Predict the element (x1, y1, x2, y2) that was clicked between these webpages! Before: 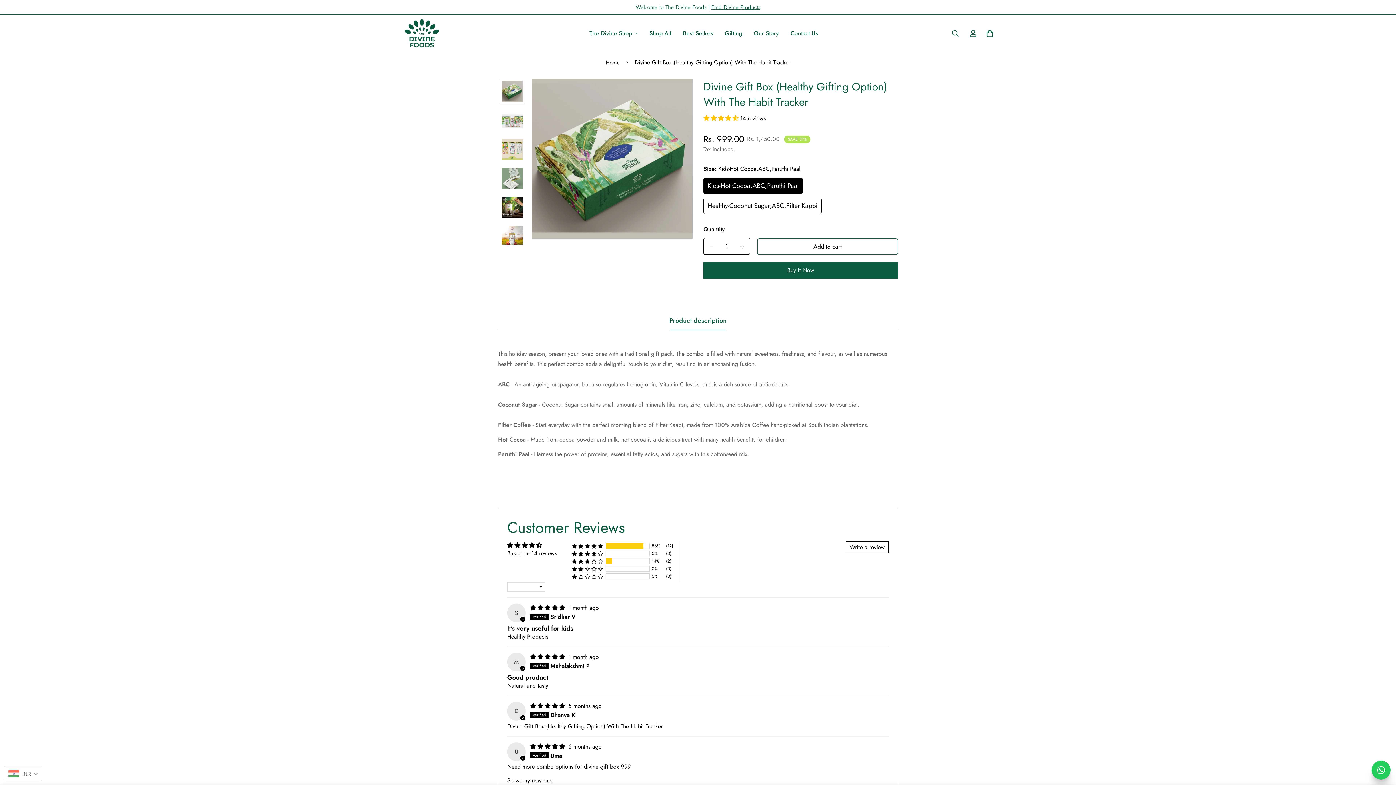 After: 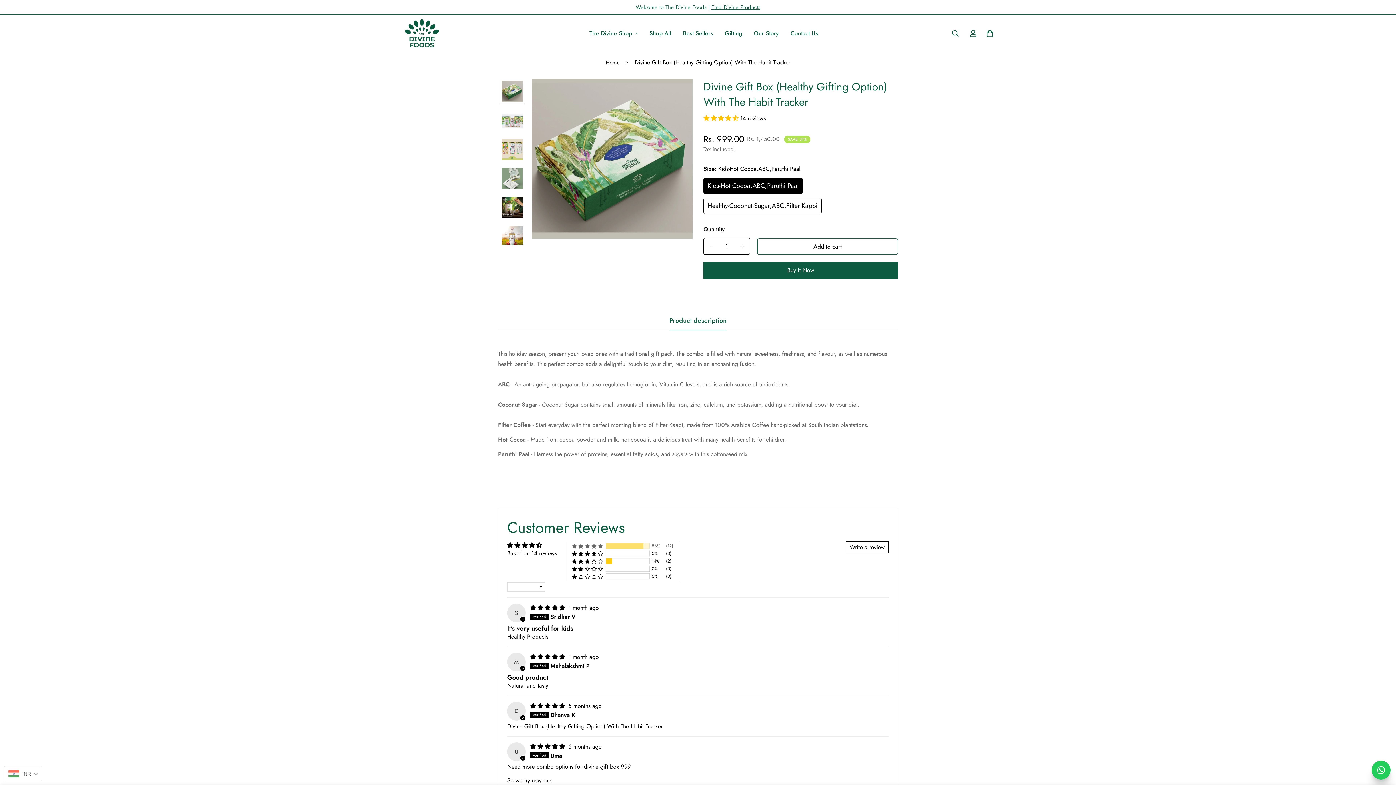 Action: bbox: (572, 543, 603, 549) label: 86% (12) reviews with 5 star rating